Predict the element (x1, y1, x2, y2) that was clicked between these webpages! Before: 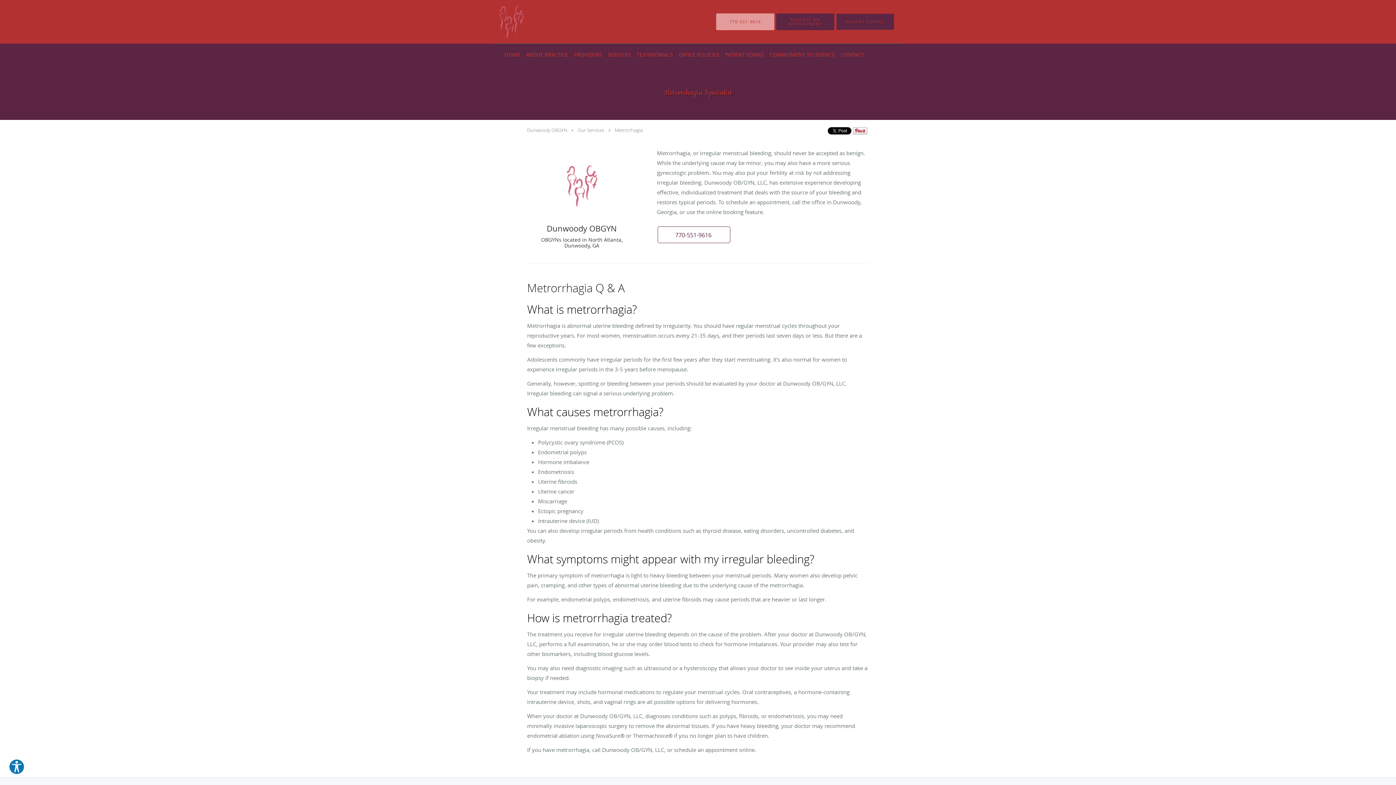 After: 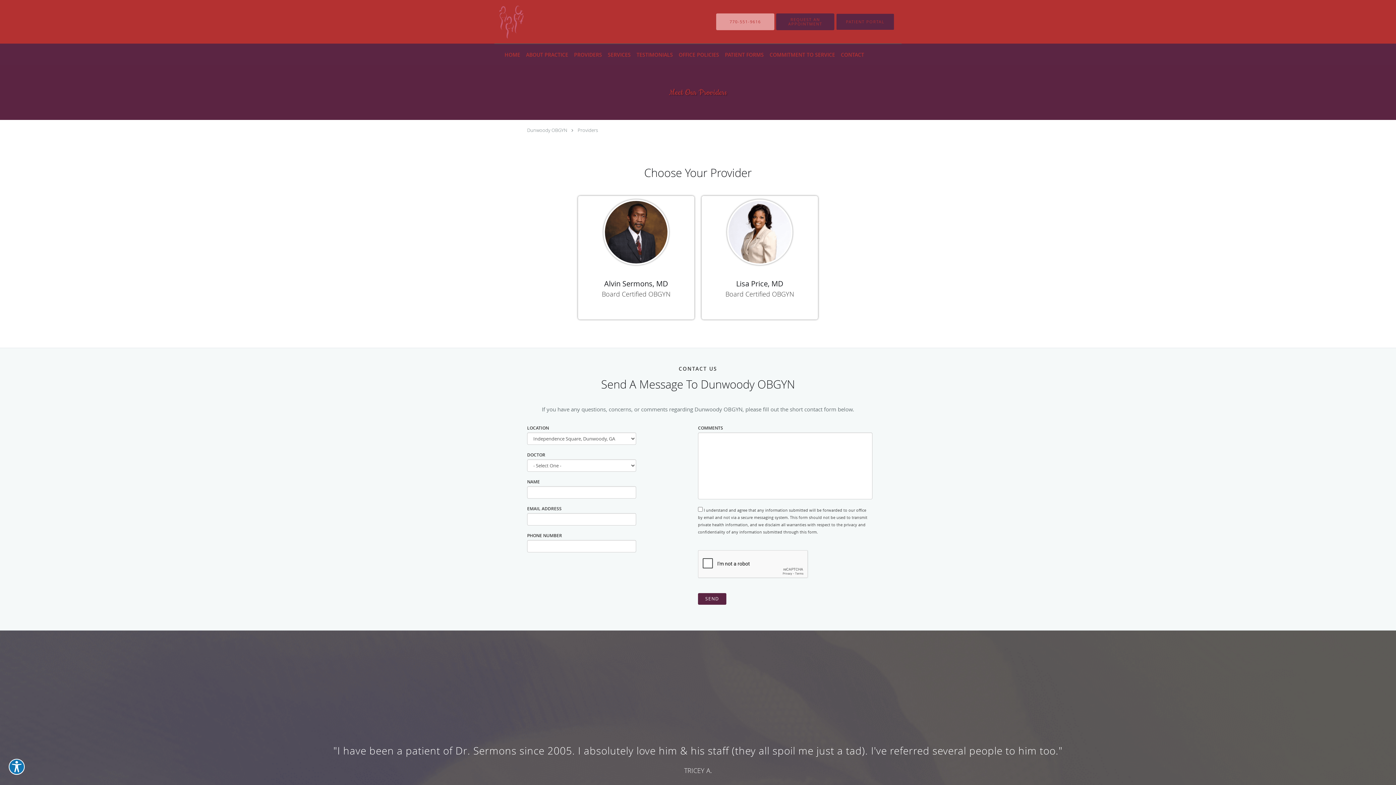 Action: label: PROVIDERS bbox: (571, 44, 605, 65)